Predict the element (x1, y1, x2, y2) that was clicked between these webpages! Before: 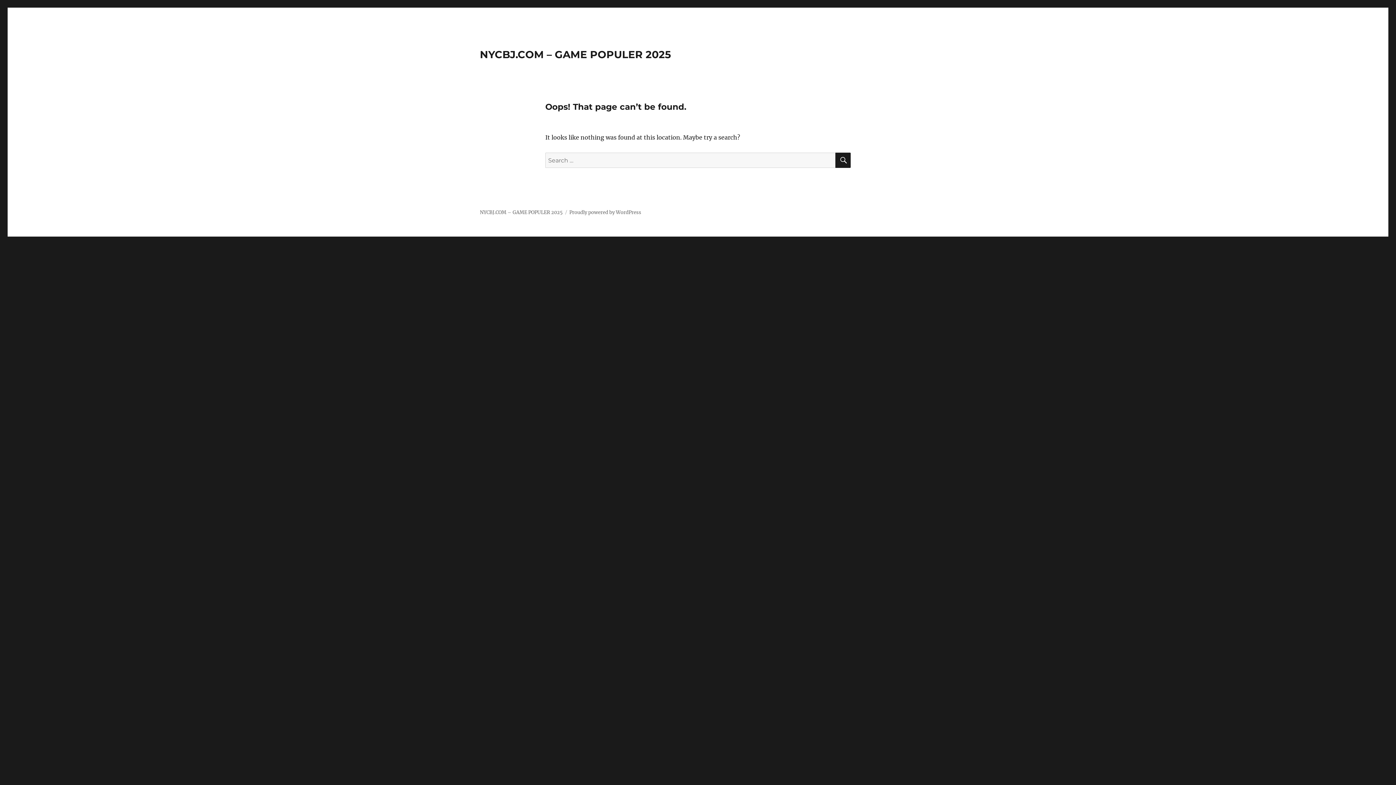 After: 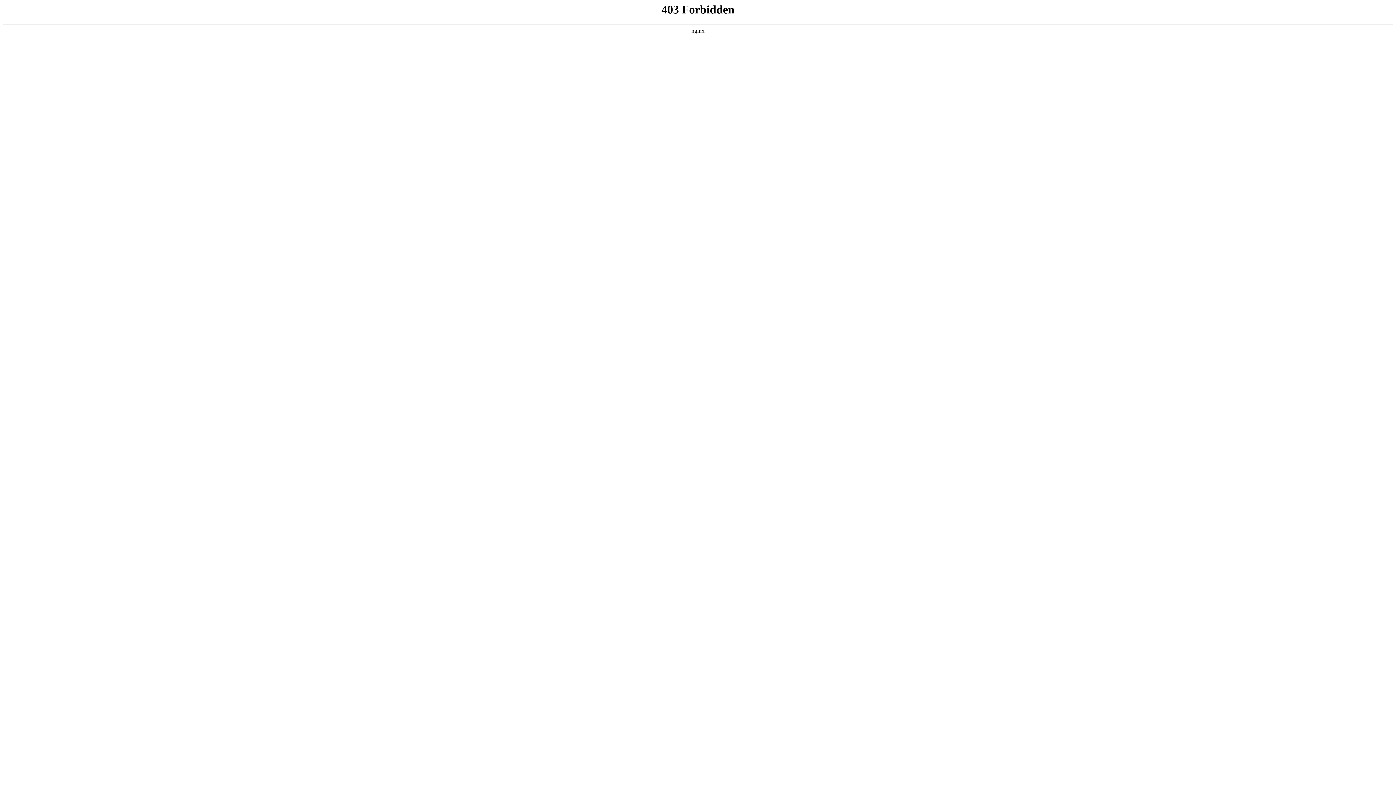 Action: label: Proudly powered by WordPress bbox: (569, 209, 641, 215)